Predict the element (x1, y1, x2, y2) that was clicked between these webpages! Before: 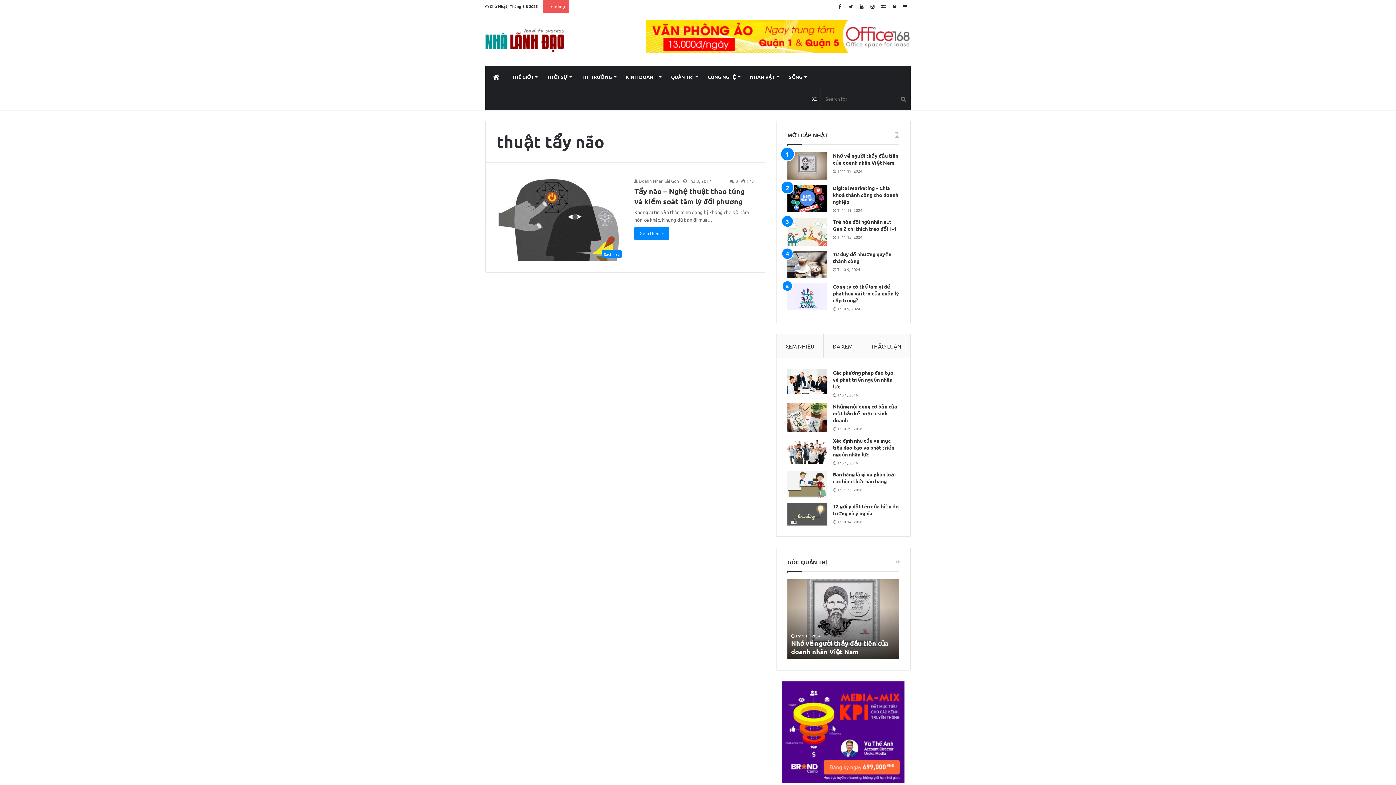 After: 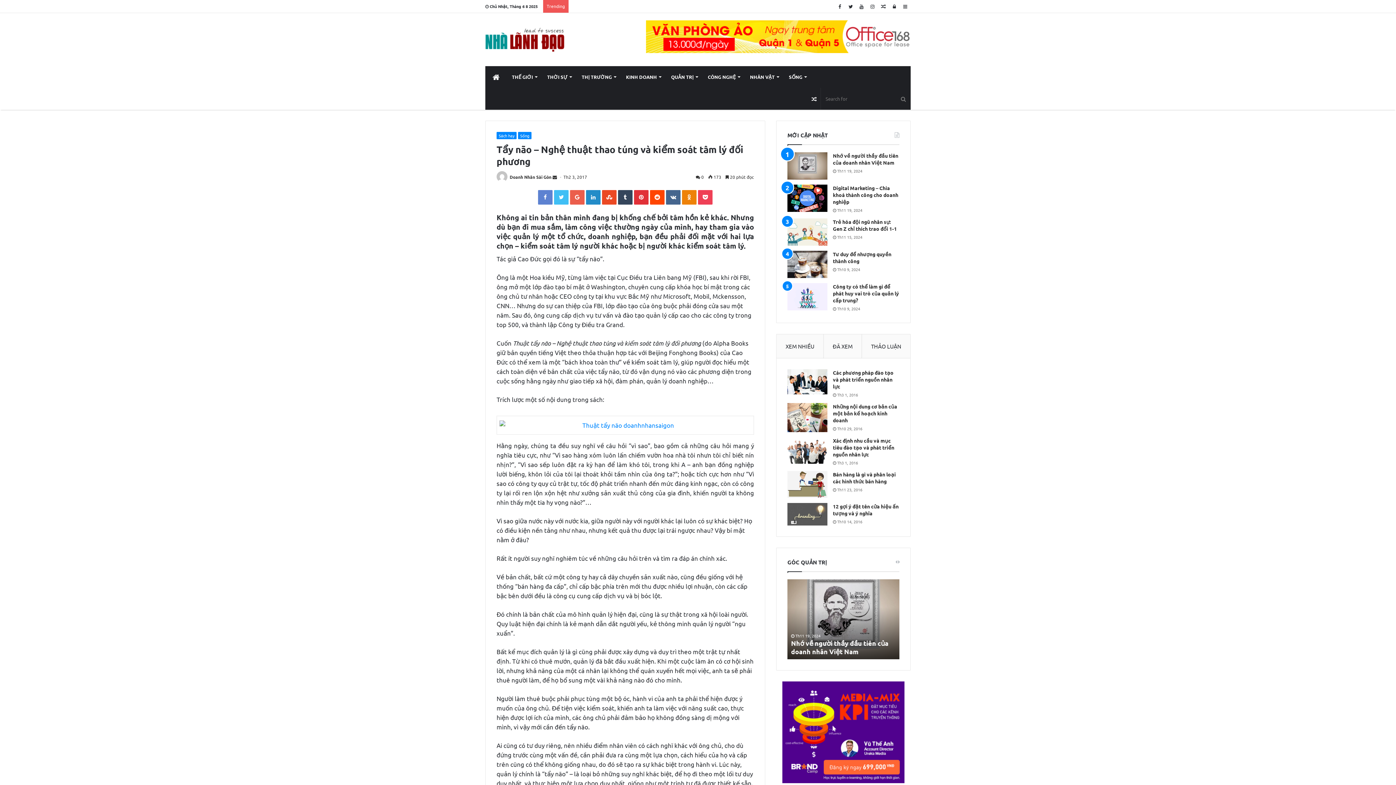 Action: bbox: (634, 227, 669, 240) label: Xem thêm »